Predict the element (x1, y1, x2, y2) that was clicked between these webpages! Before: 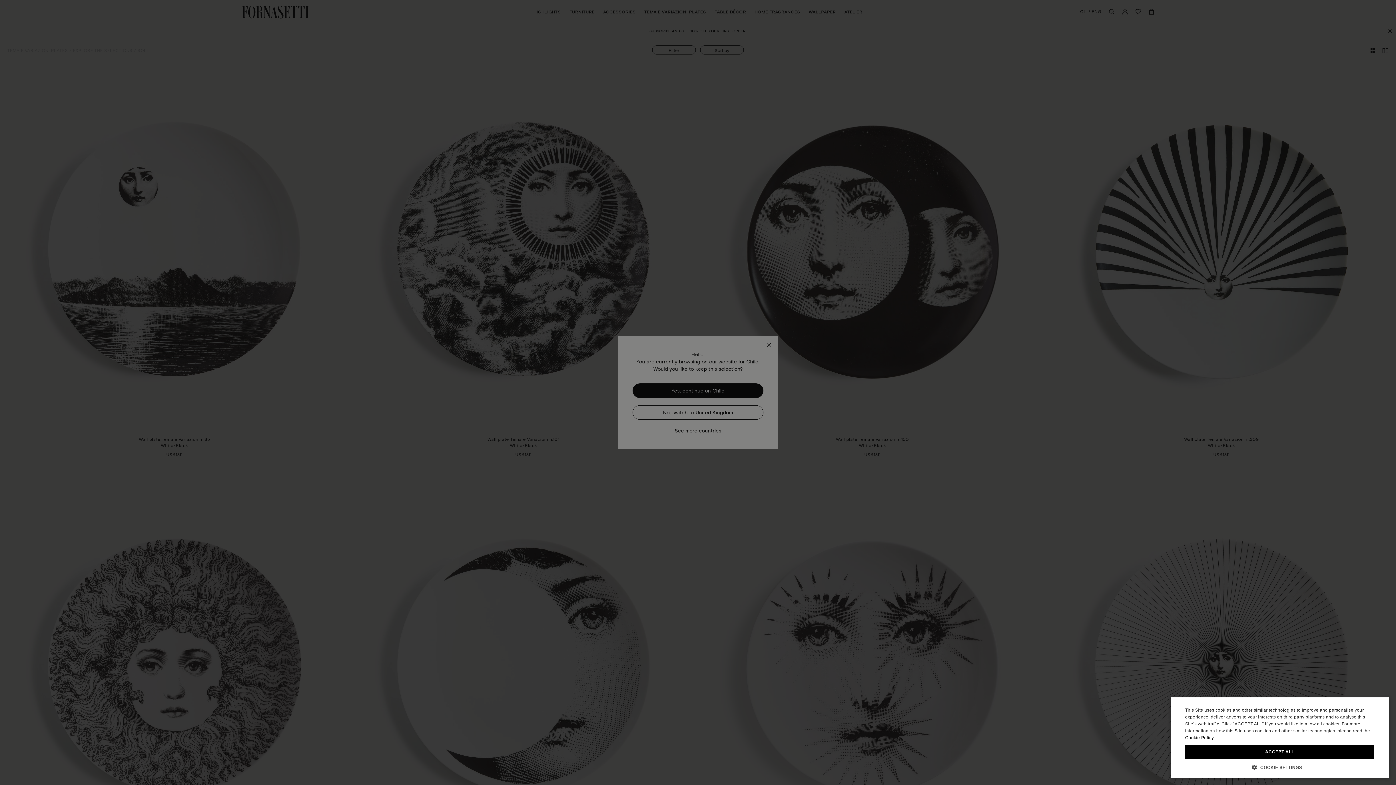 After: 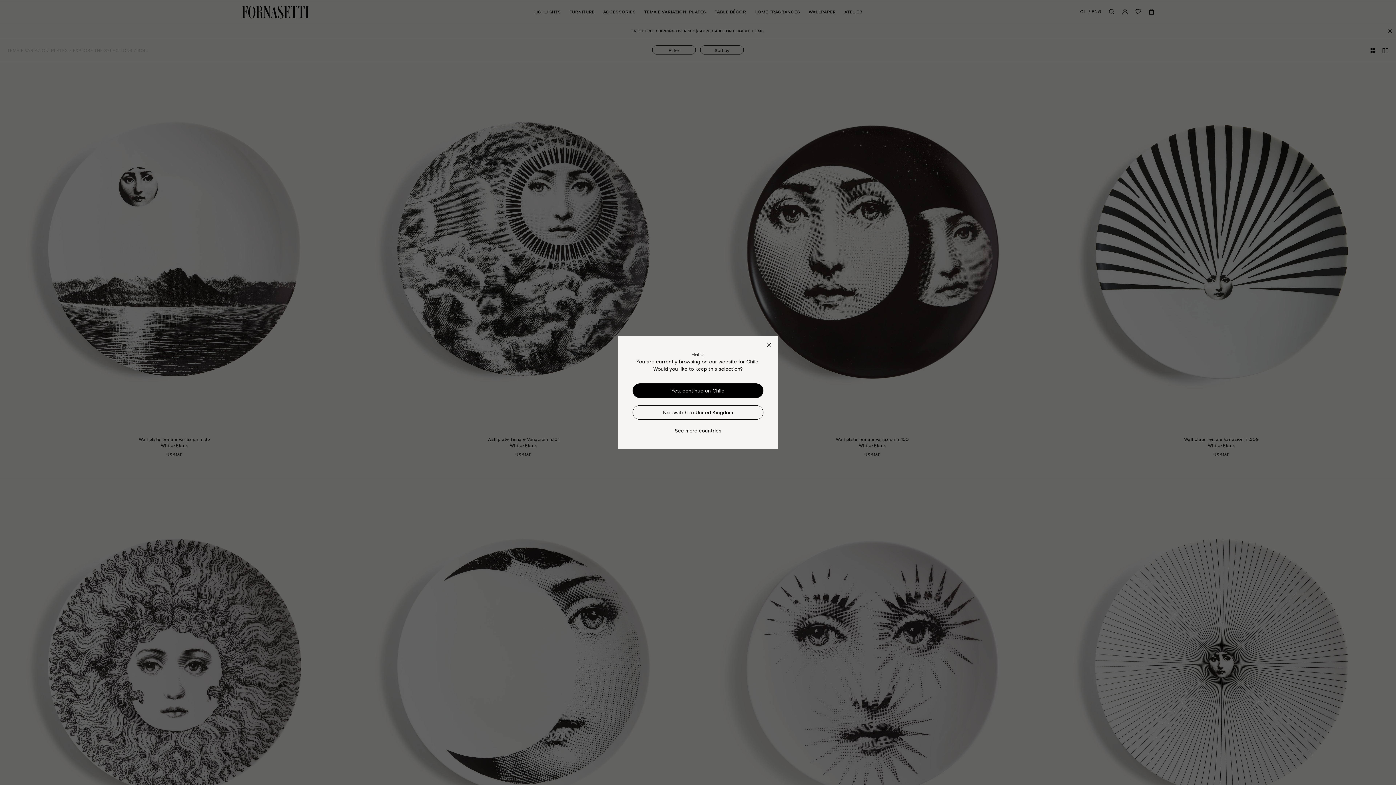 Action: bbox: (1185, 745, 1374, 759) label: ACCEPT ALL